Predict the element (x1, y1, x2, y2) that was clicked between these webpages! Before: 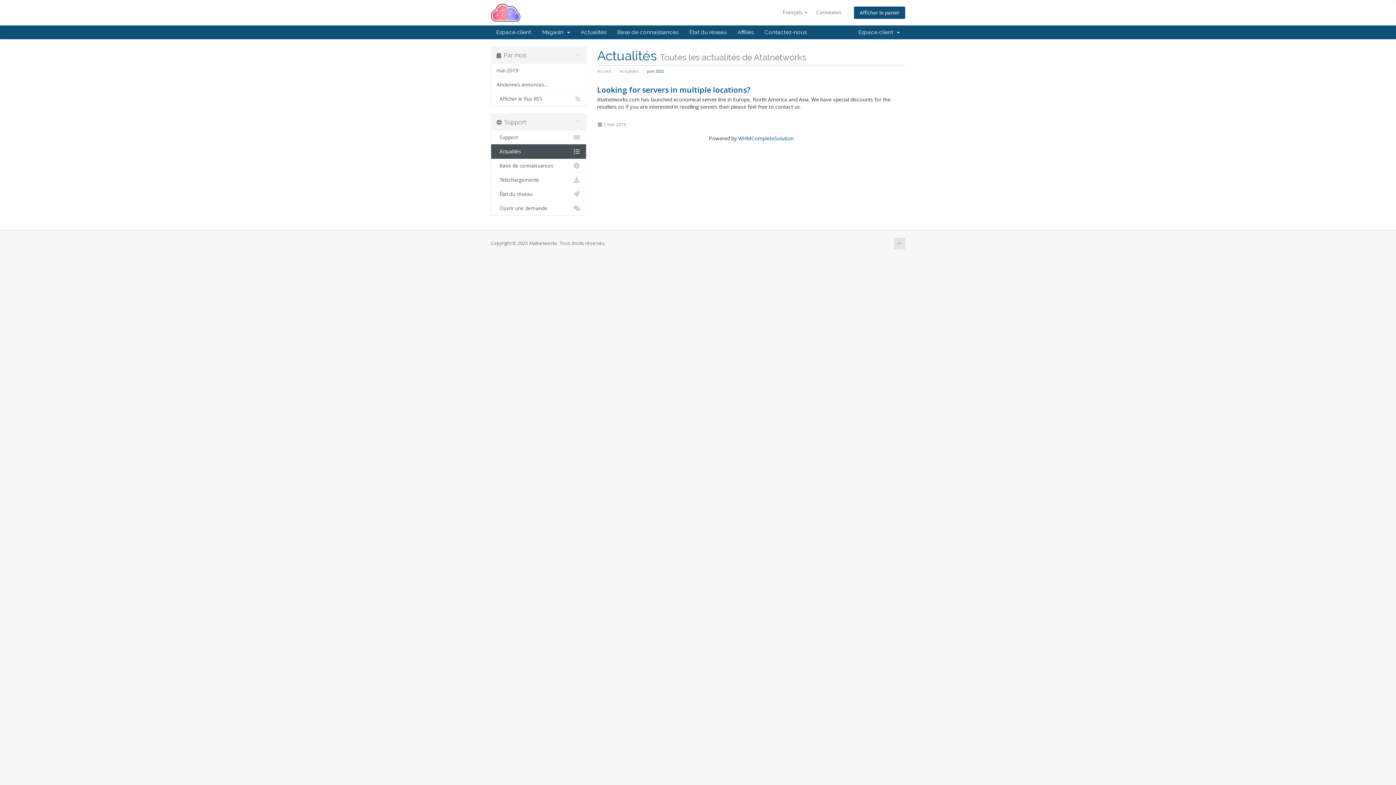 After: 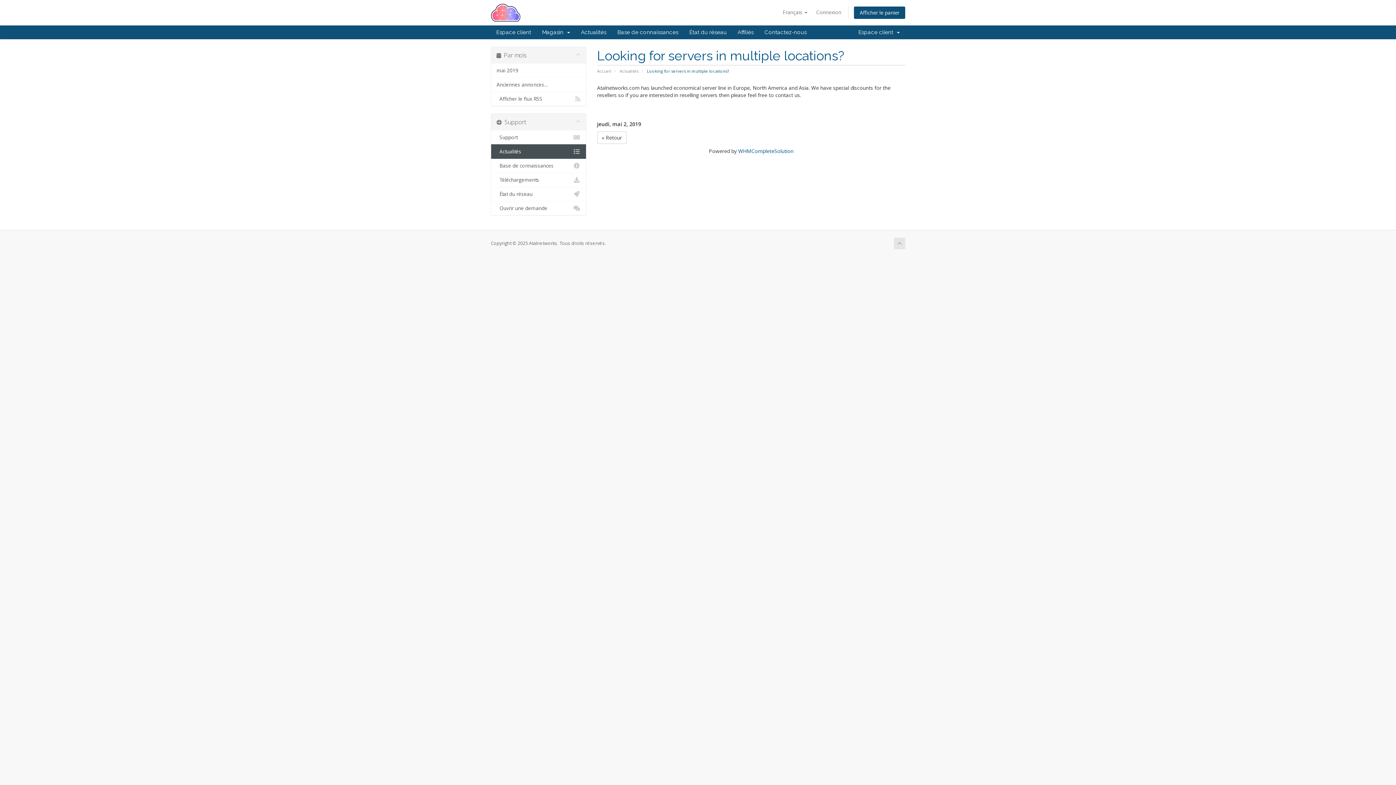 Action: label: Looking for servers in multiple locations? bbox: (597, 84, 750, 94)